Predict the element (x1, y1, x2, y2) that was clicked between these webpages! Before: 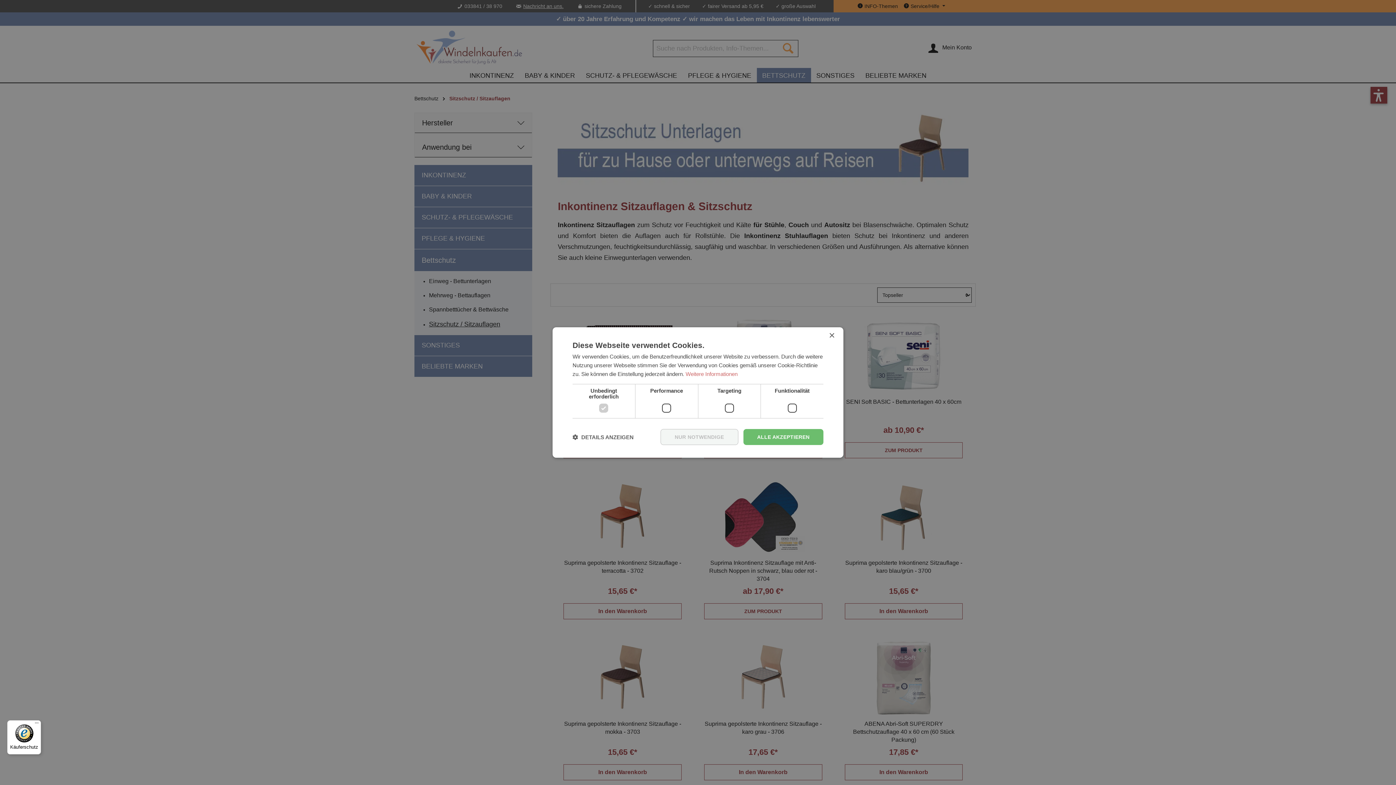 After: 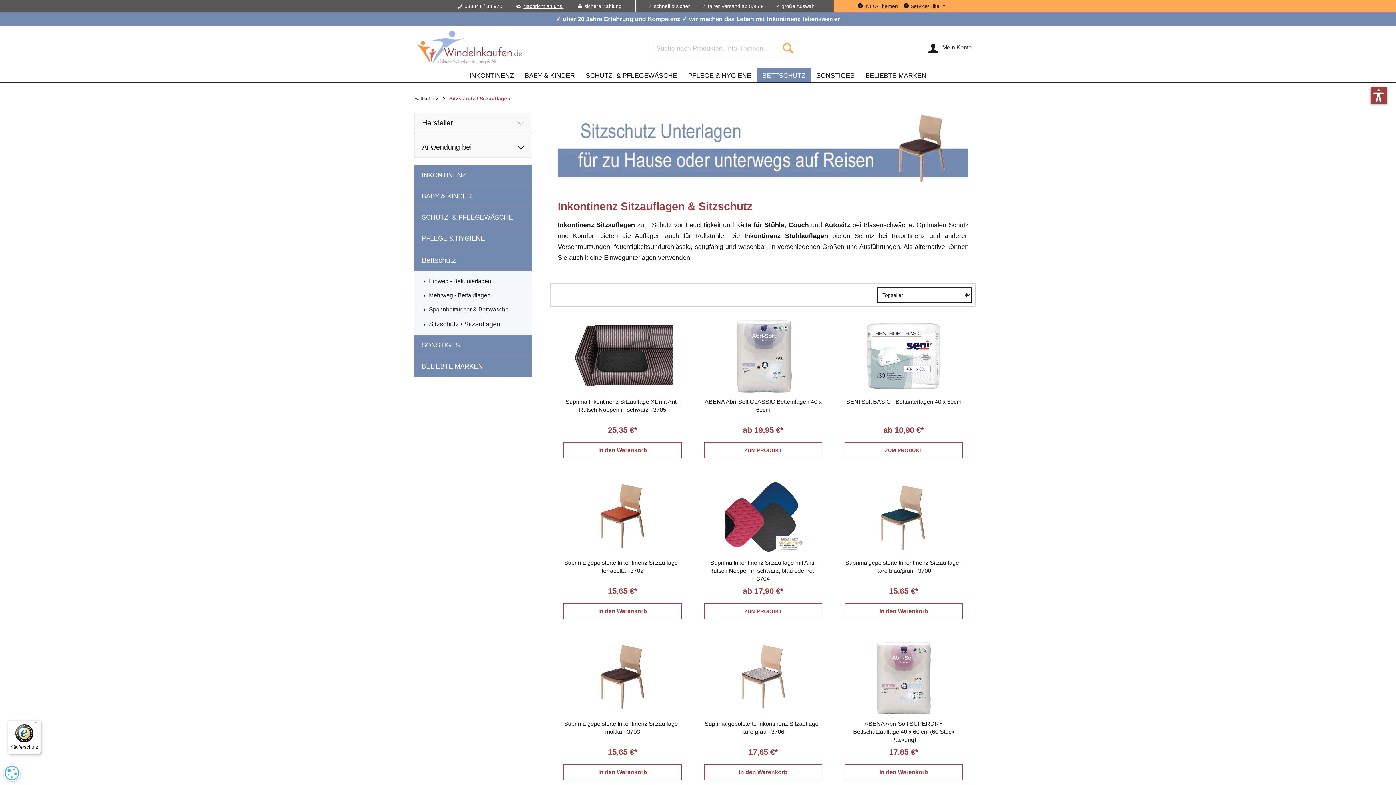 Action: bbox: (660, 429, 738, 445) label: NUR NOTWENDIGE